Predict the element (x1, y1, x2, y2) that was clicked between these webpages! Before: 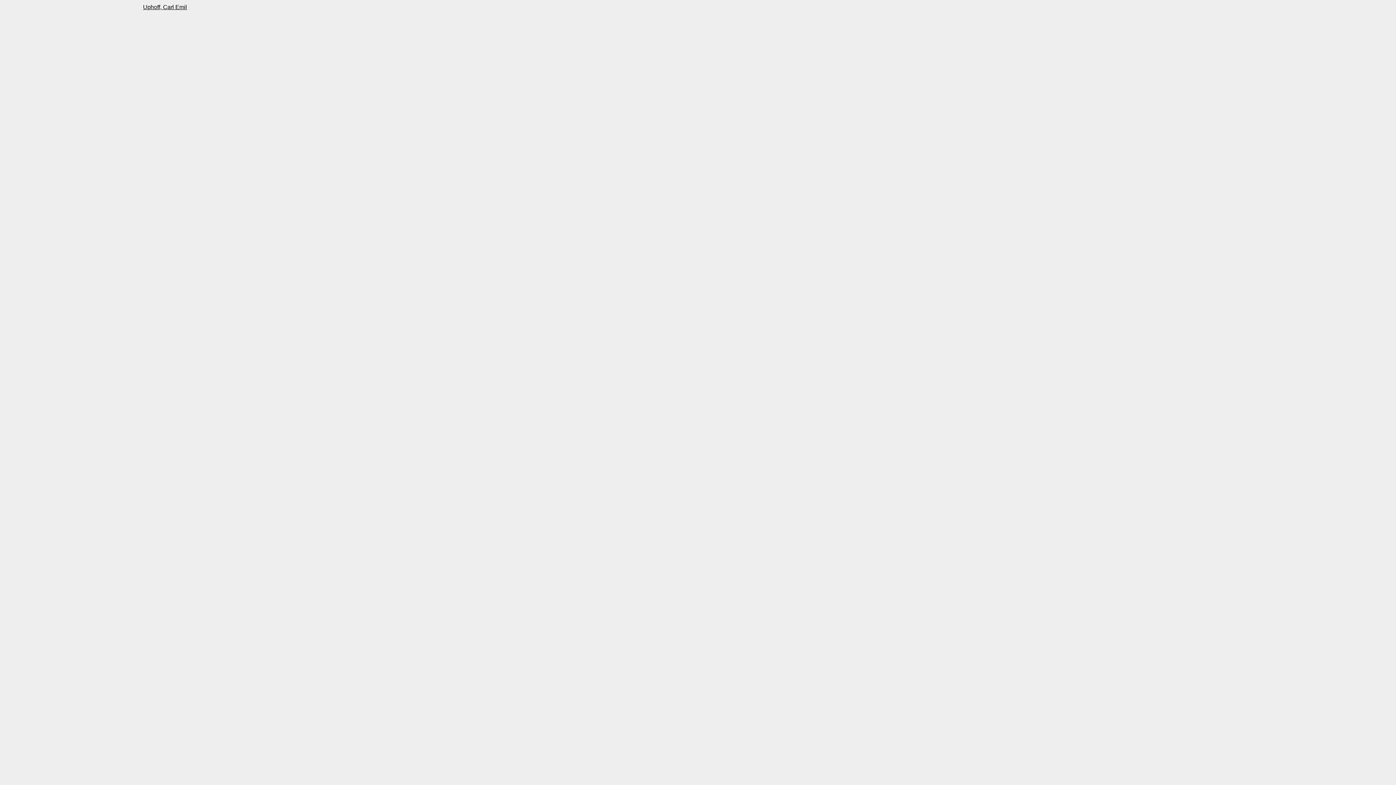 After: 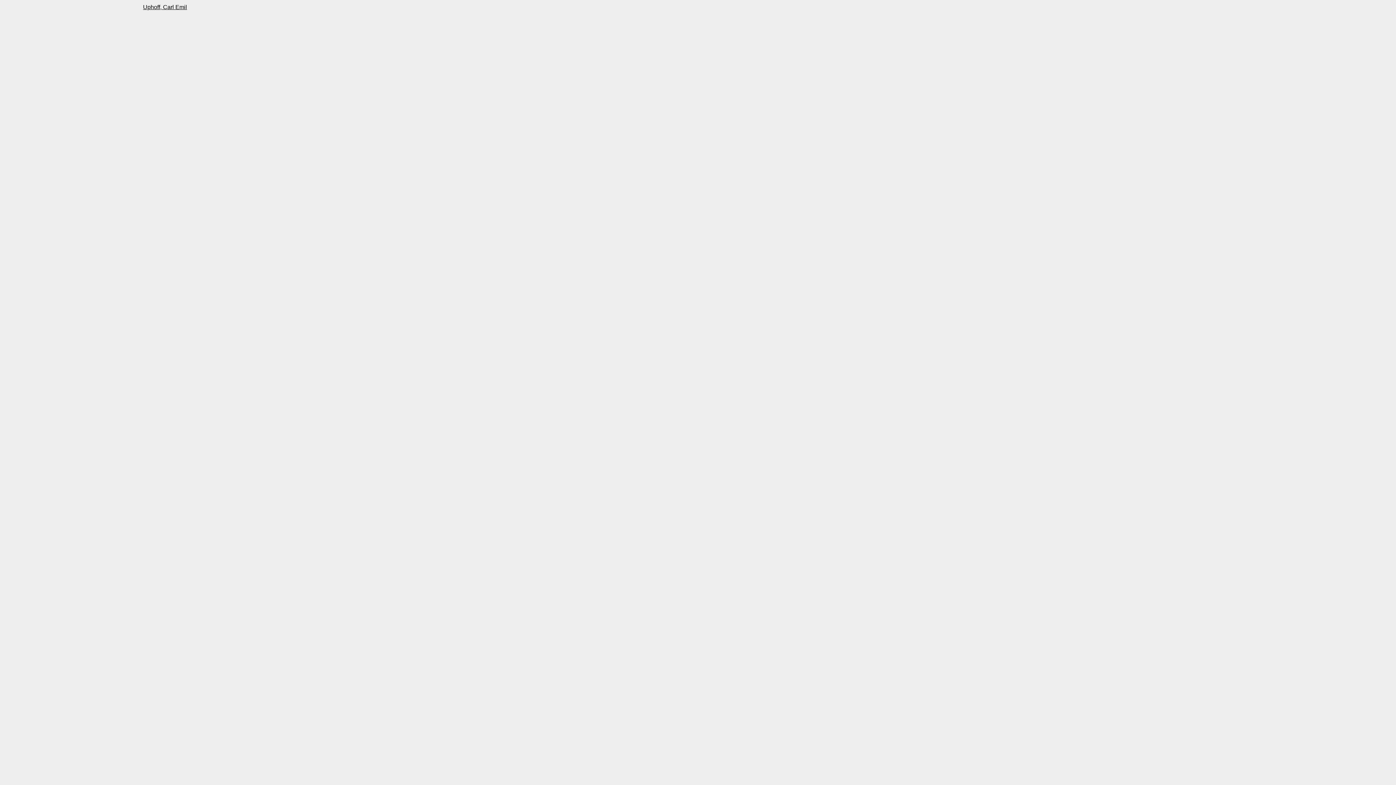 Action: label: Uphoff, Carl Emil bbox: (143, 4, 187, 10)